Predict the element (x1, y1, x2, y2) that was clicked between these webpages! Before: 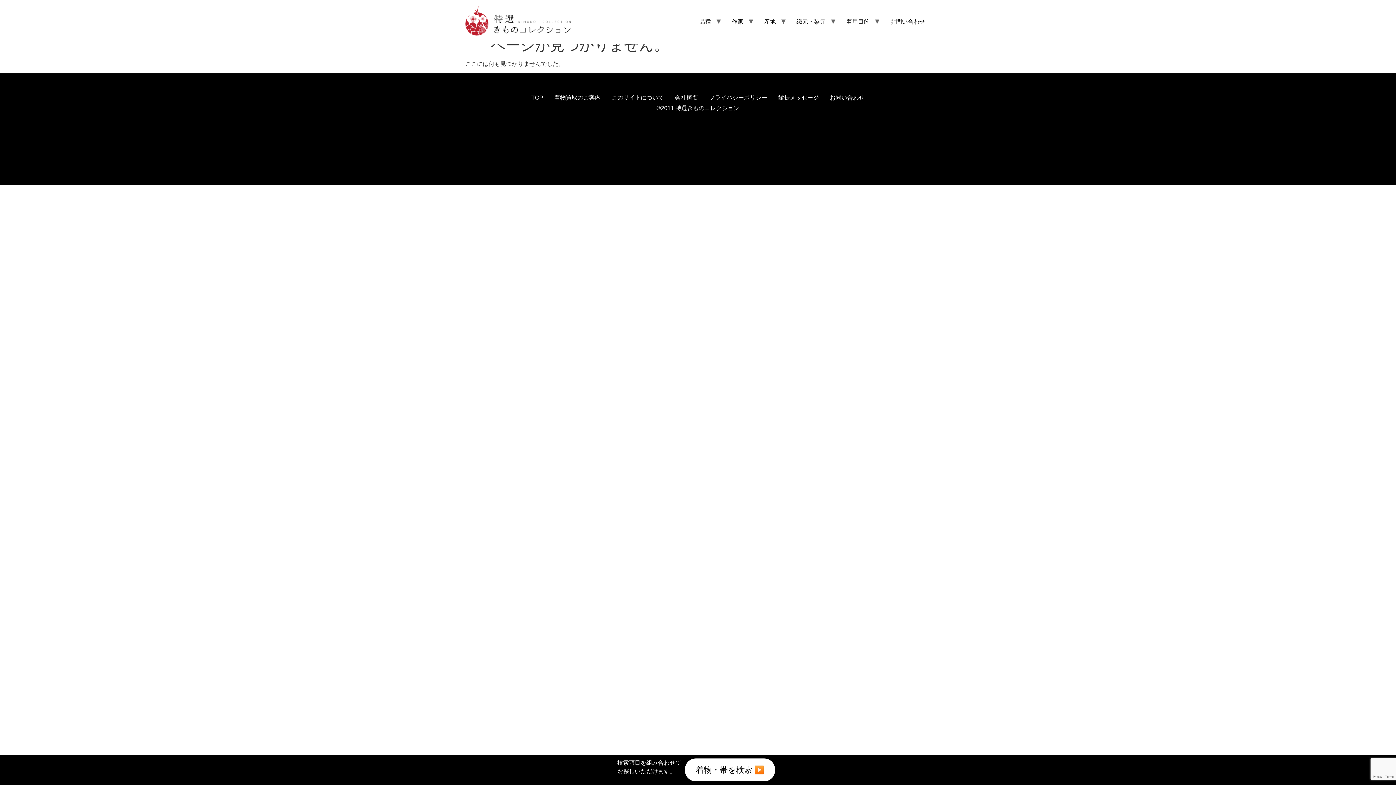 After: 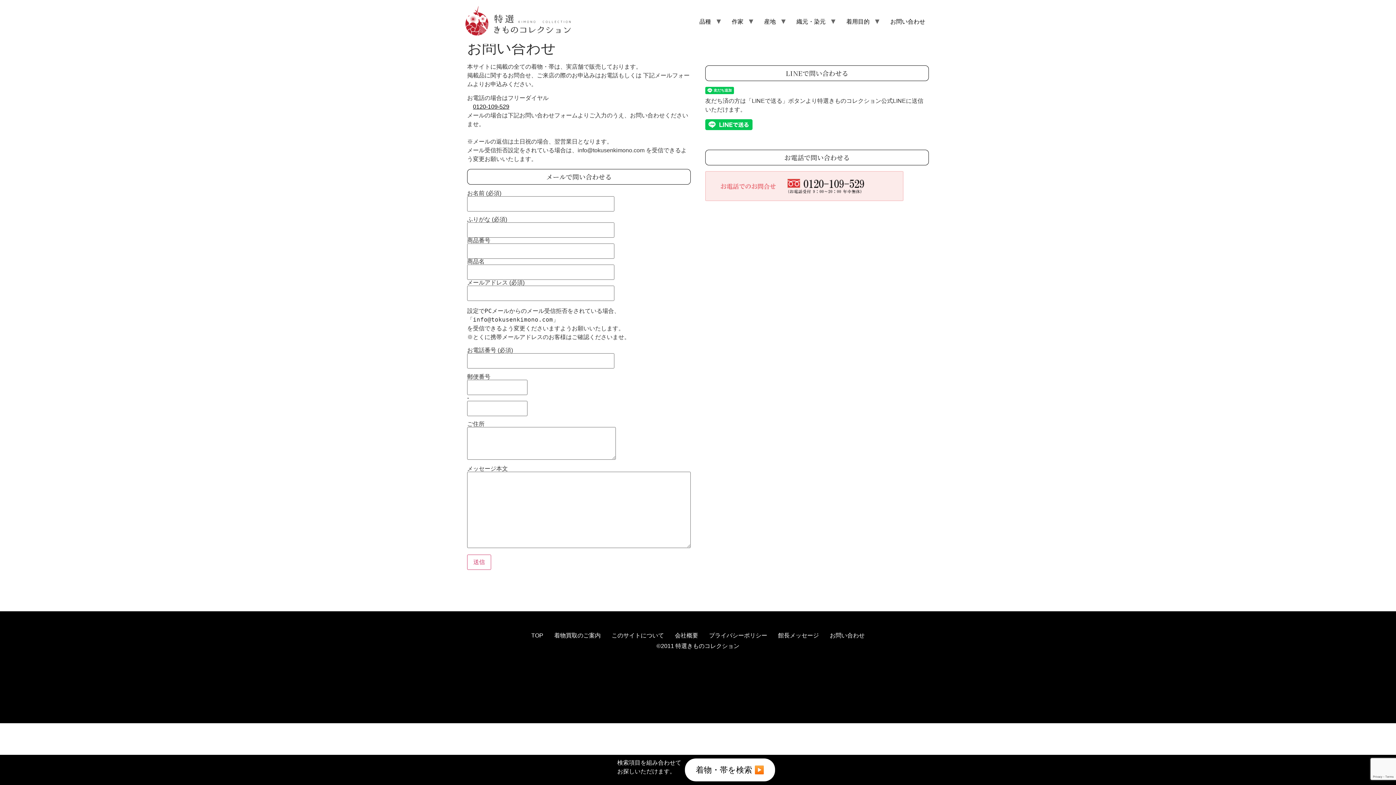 Action: bbox: (824, 91, 870, 104) label: お問い合わせ